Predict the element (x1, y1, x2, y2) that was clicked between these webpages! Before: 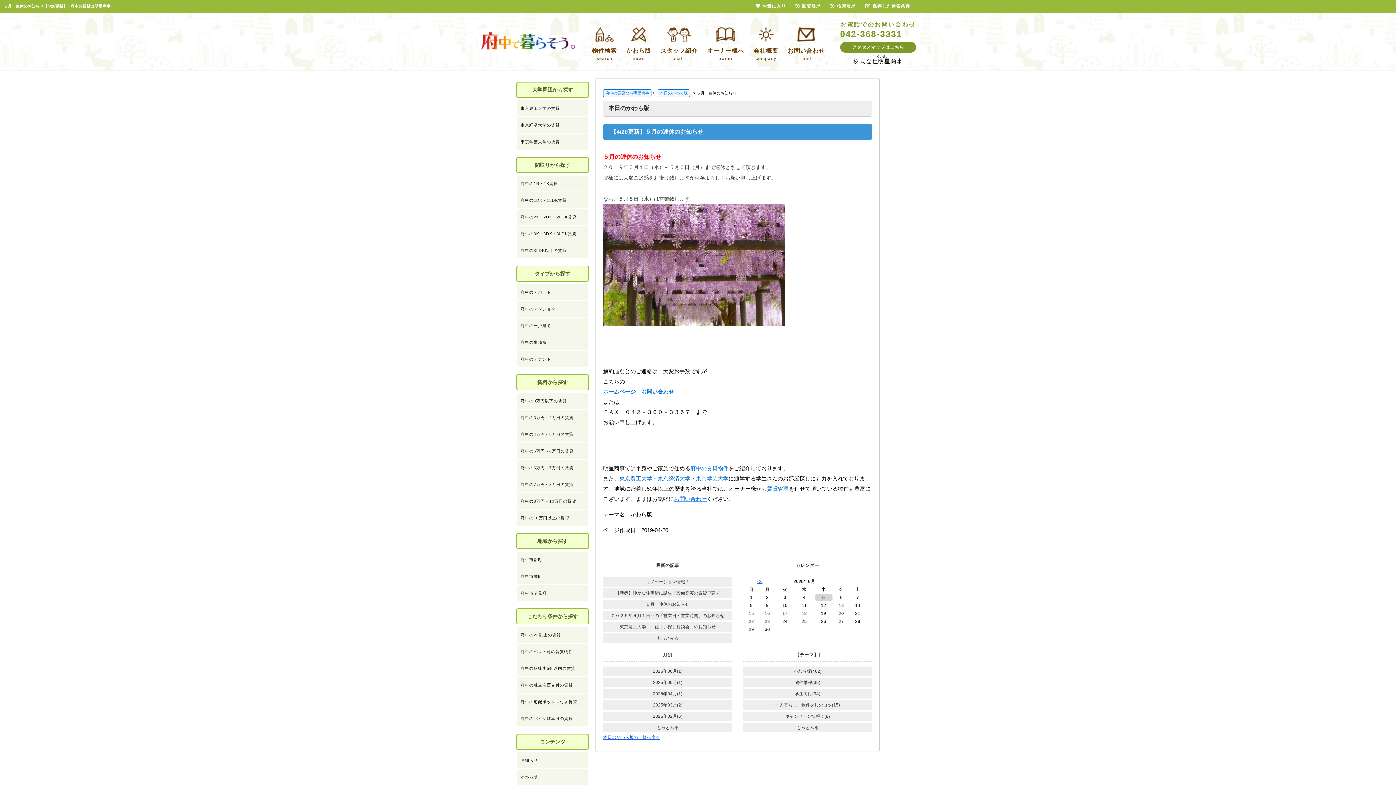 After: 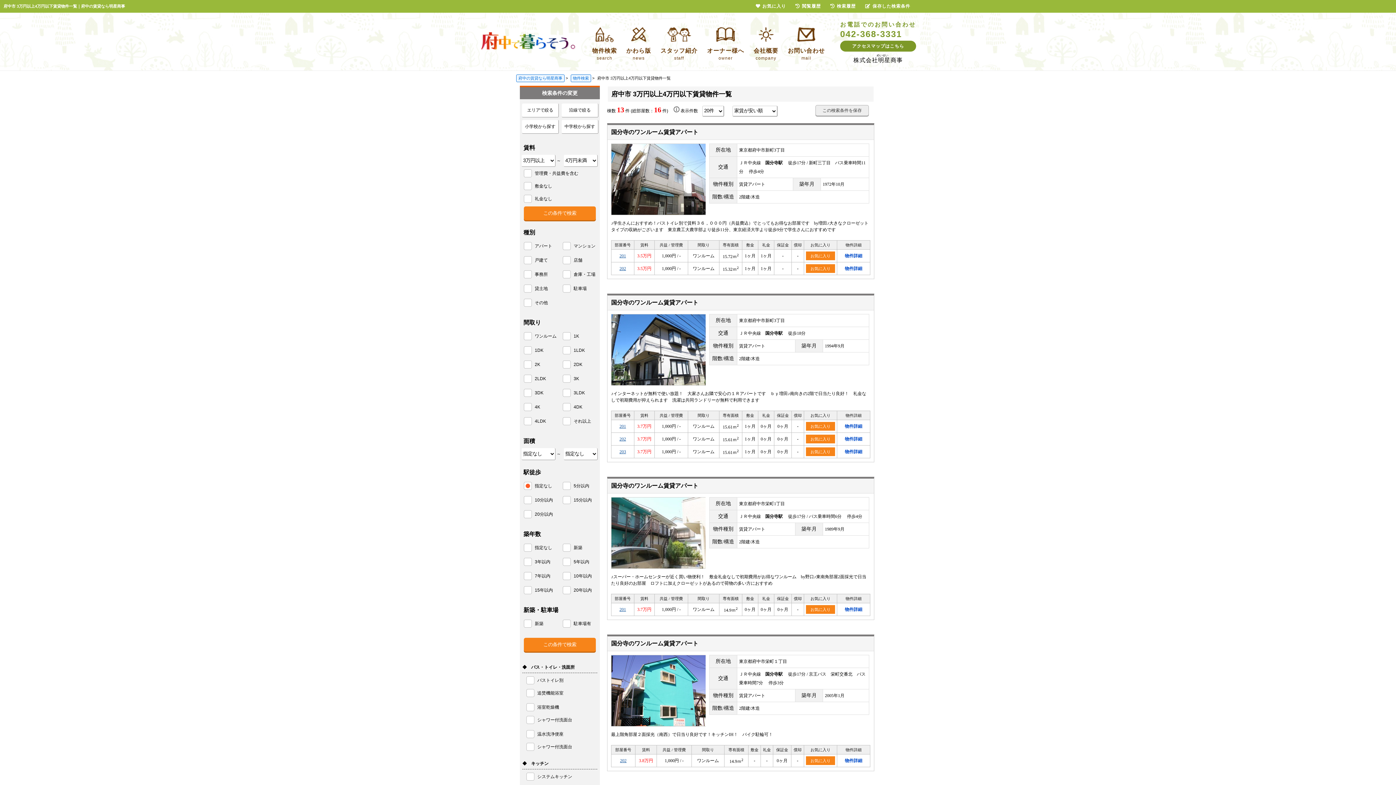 Action: label: 府中の3万円～4万円の賃貸 bbox: (516, 409, 589, 425)